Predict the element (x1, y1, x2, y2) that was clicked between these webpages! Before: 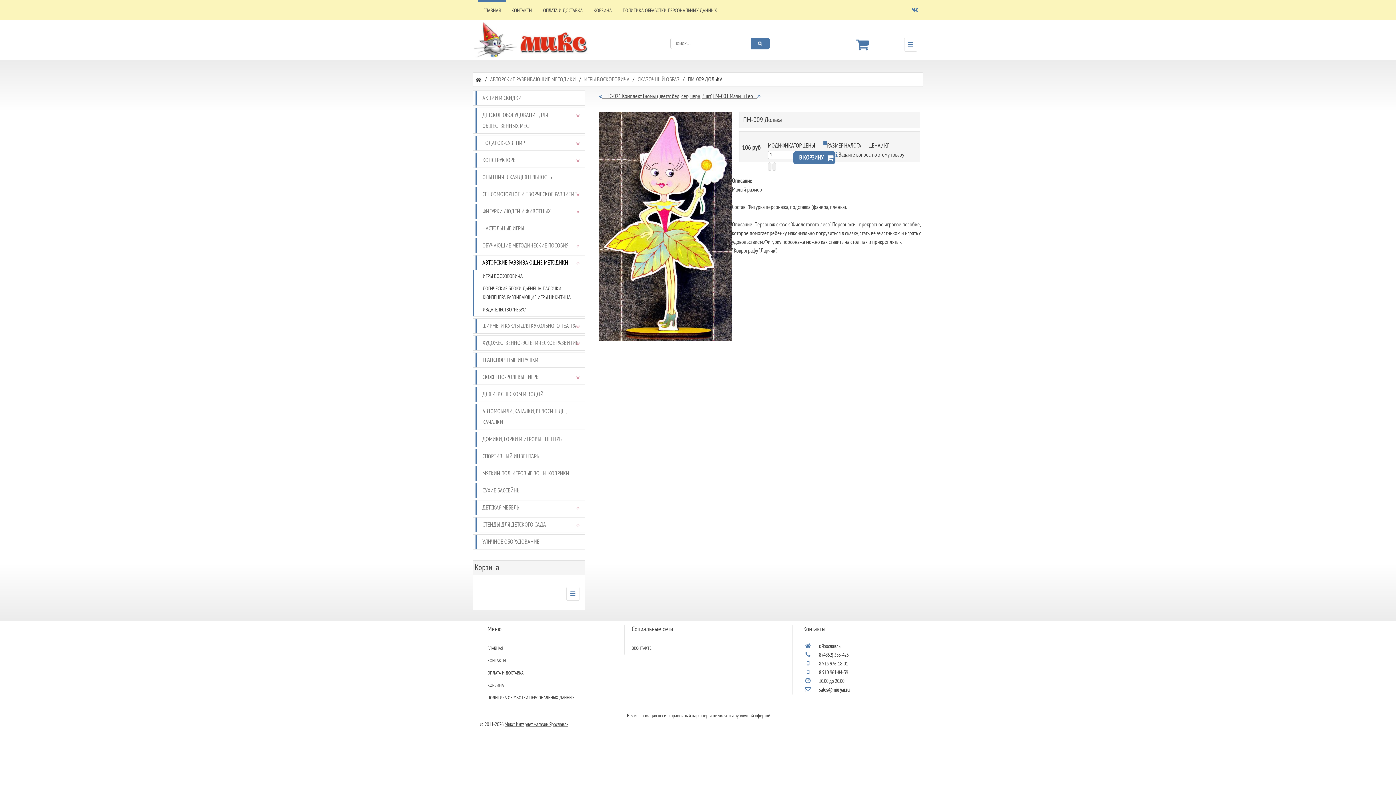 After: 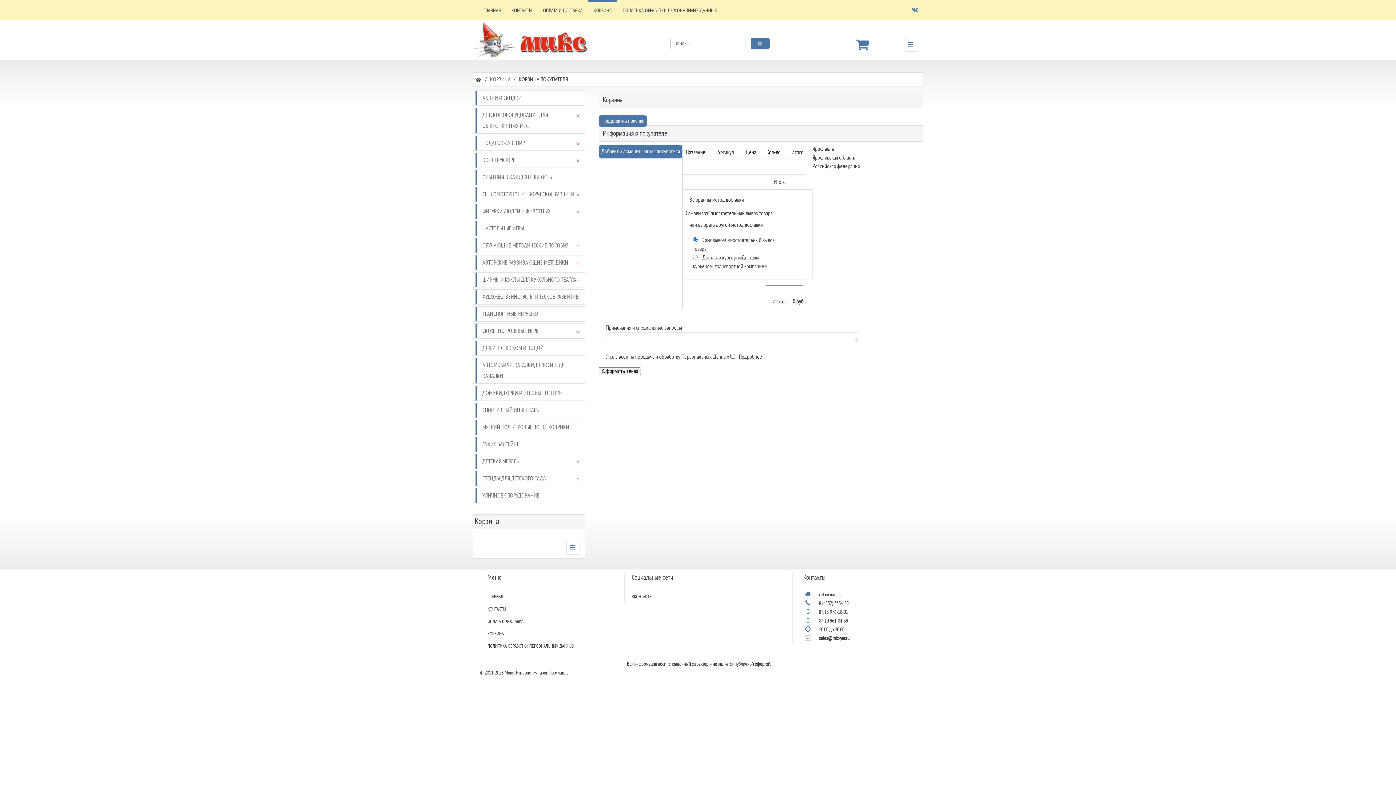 Action: bbox: (904, 41, 917, 48)